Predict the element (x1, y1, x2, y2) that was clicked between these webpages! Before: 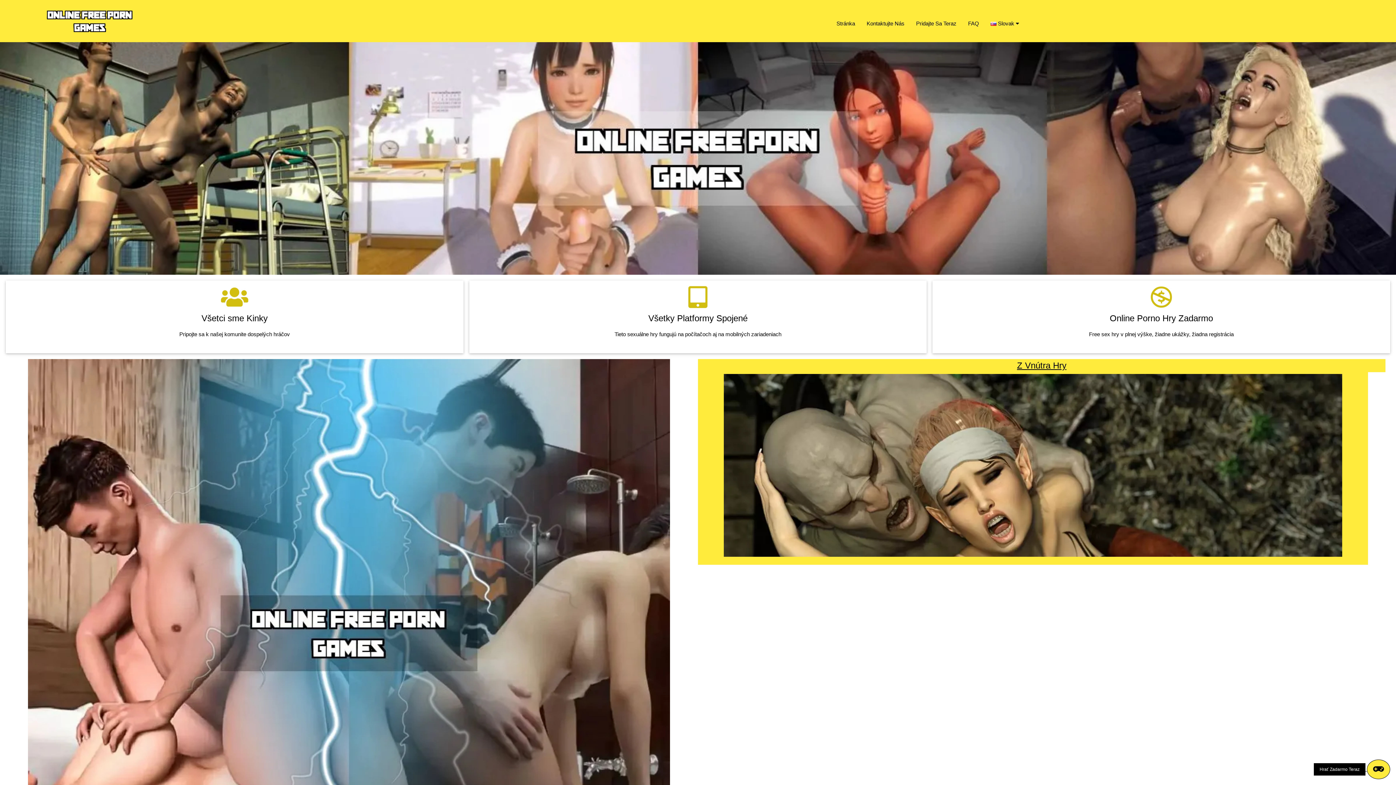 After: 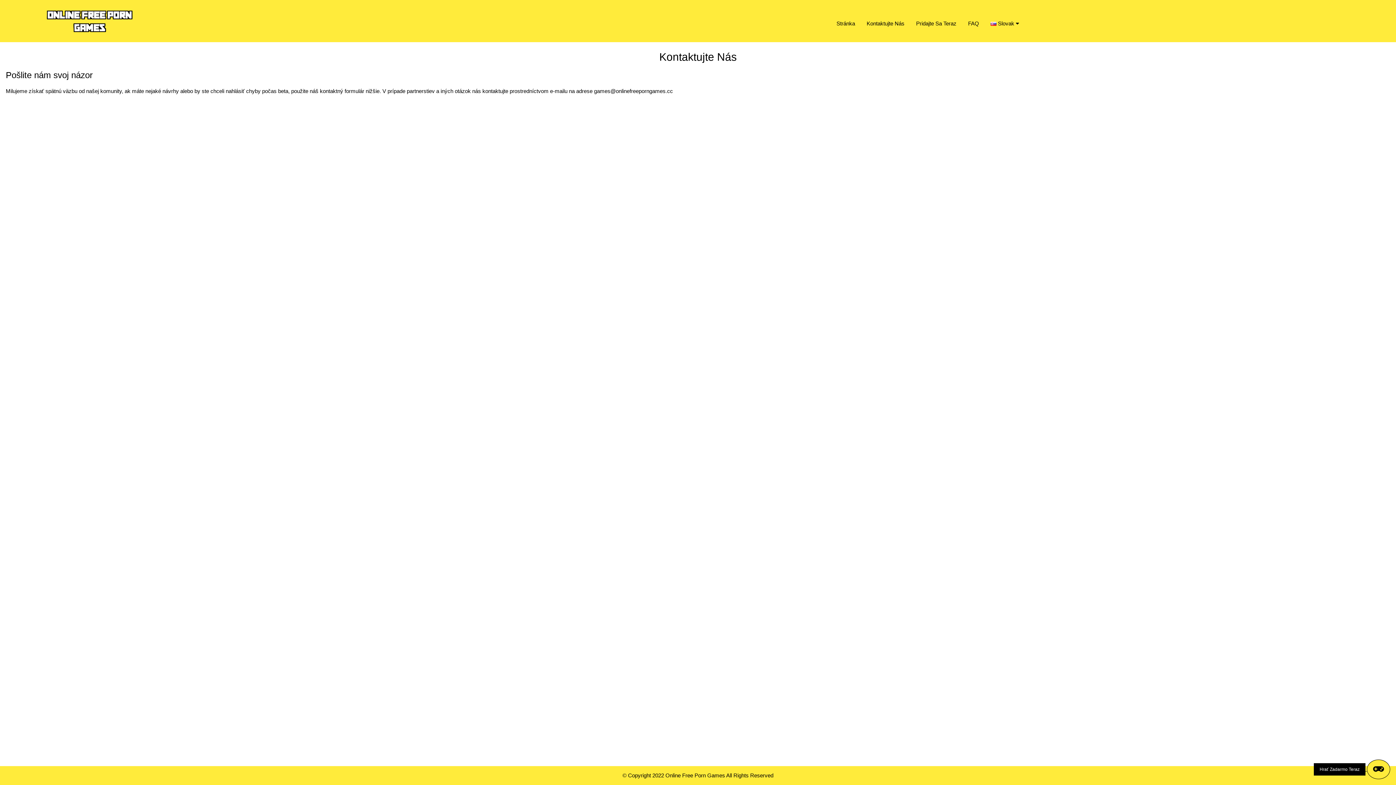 Action: bbox: (861, 13, 910, 33) label: Kontaktujte Nás